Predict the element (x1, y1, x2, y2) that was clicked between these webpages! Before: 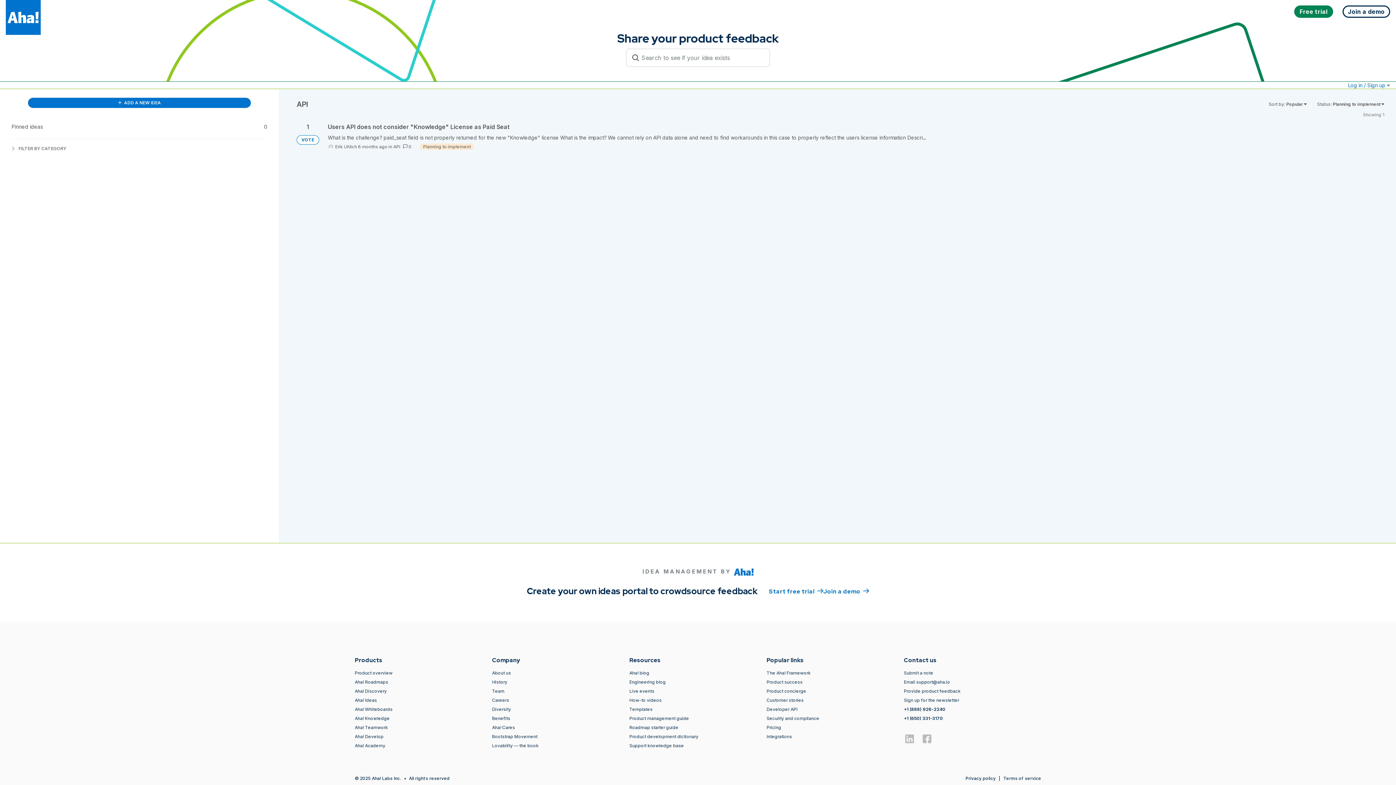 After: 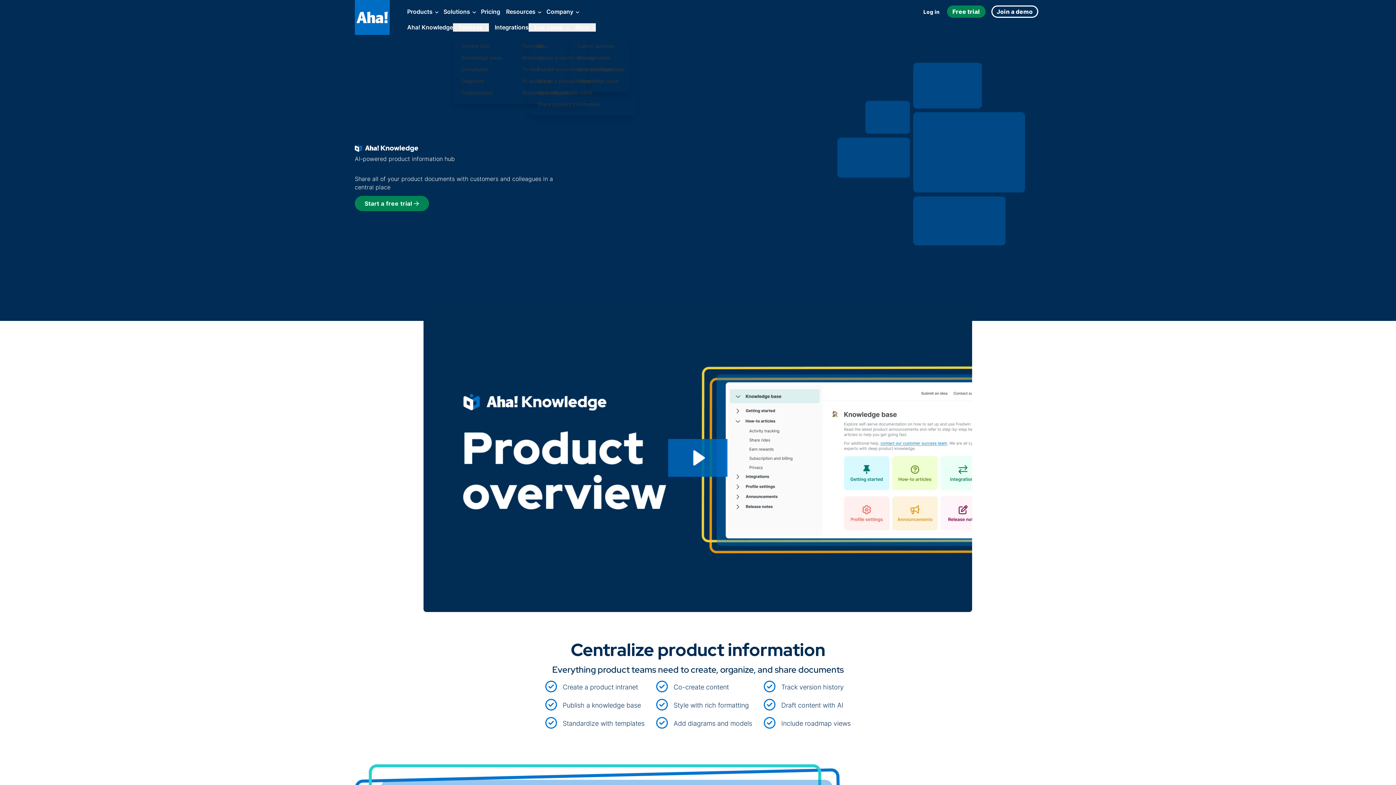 Action: label: Aha! Knowledge bbox: (354, 716, 389, 721)